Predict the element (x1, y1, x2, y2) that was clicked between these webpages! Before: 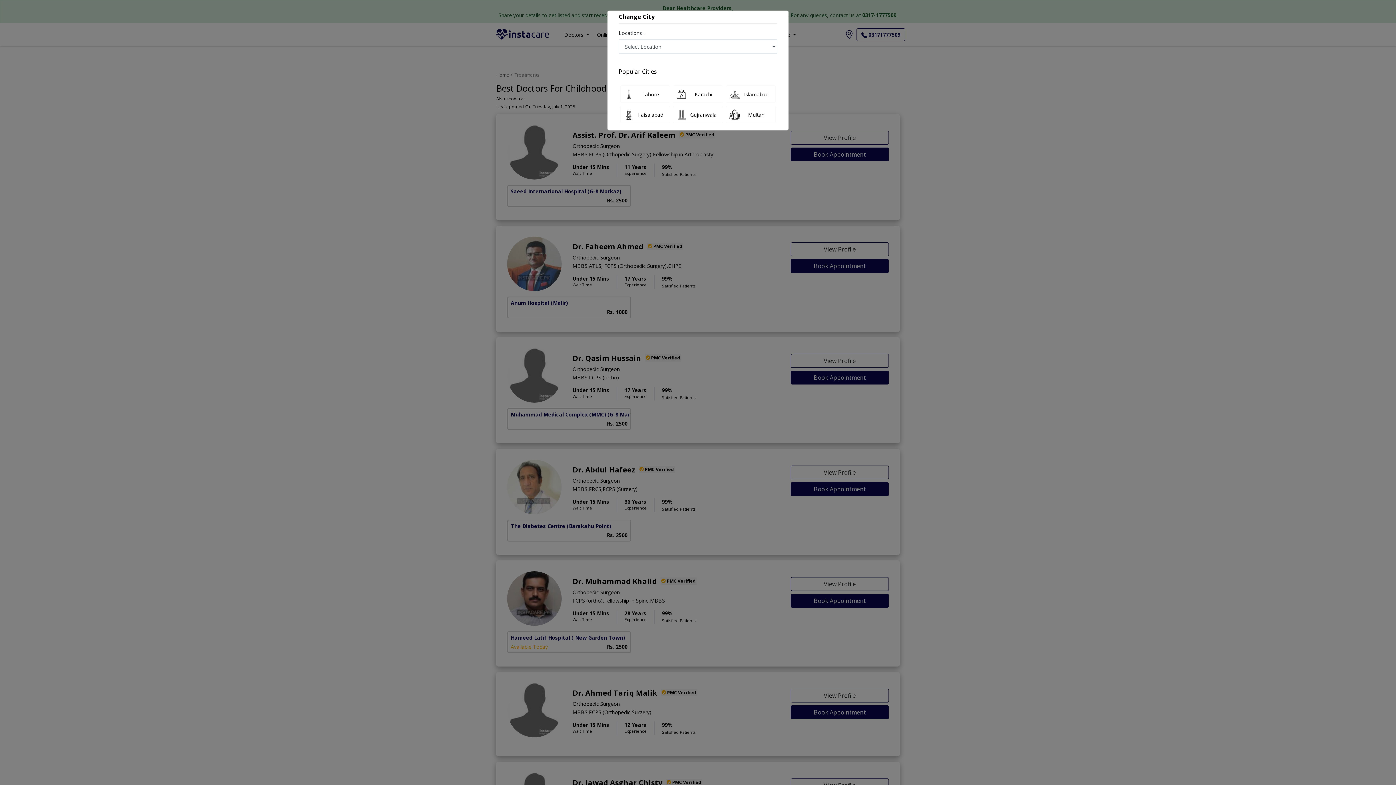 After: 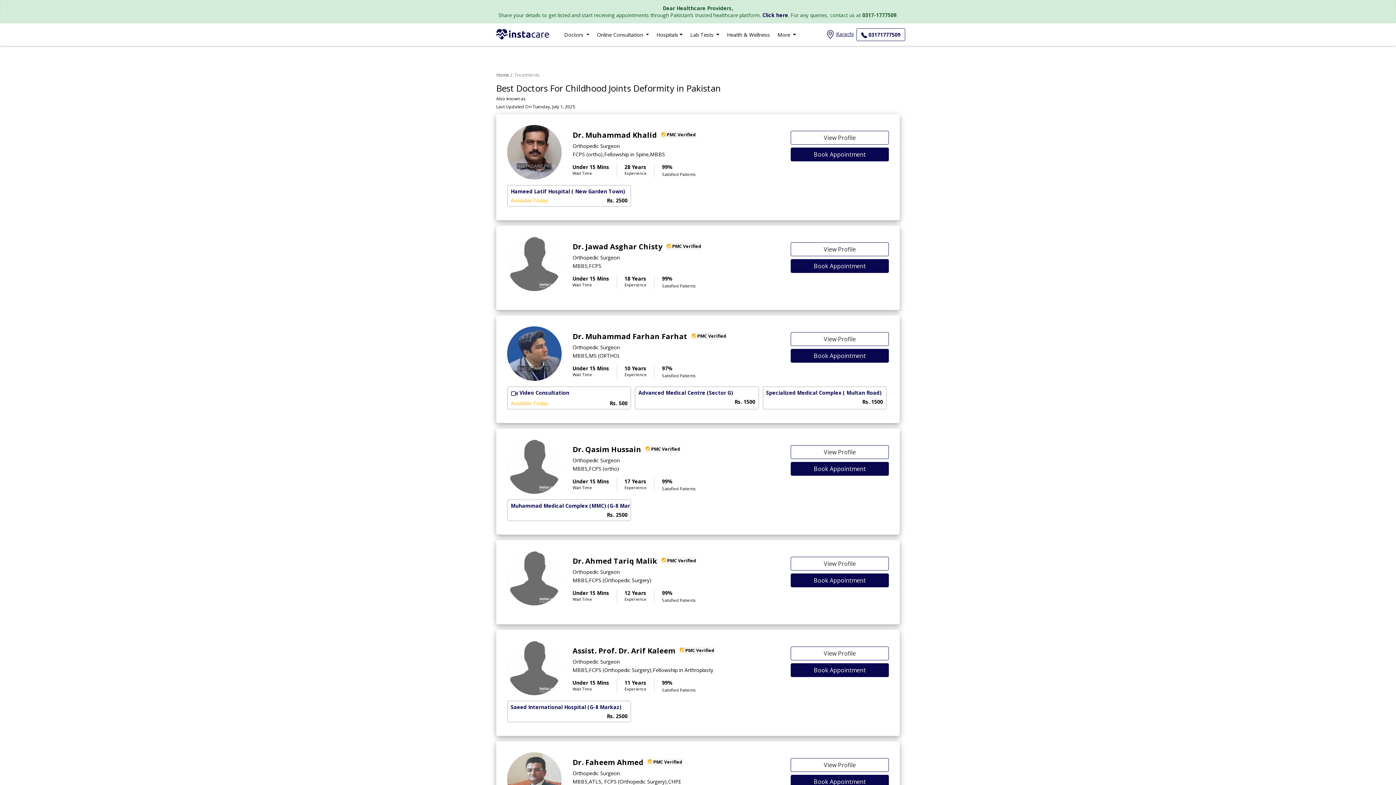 Action: bbox: (673, 85, 723, 102) label: Karachi